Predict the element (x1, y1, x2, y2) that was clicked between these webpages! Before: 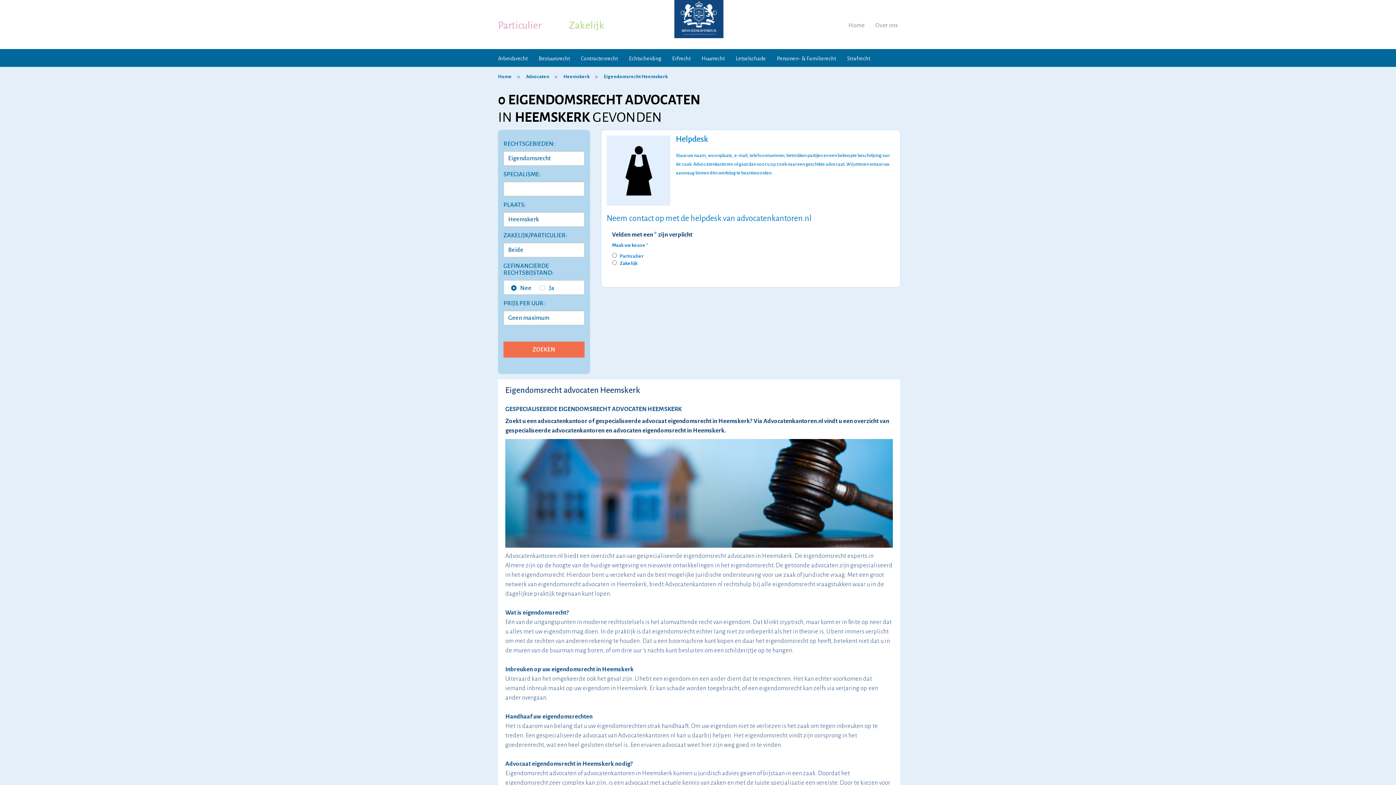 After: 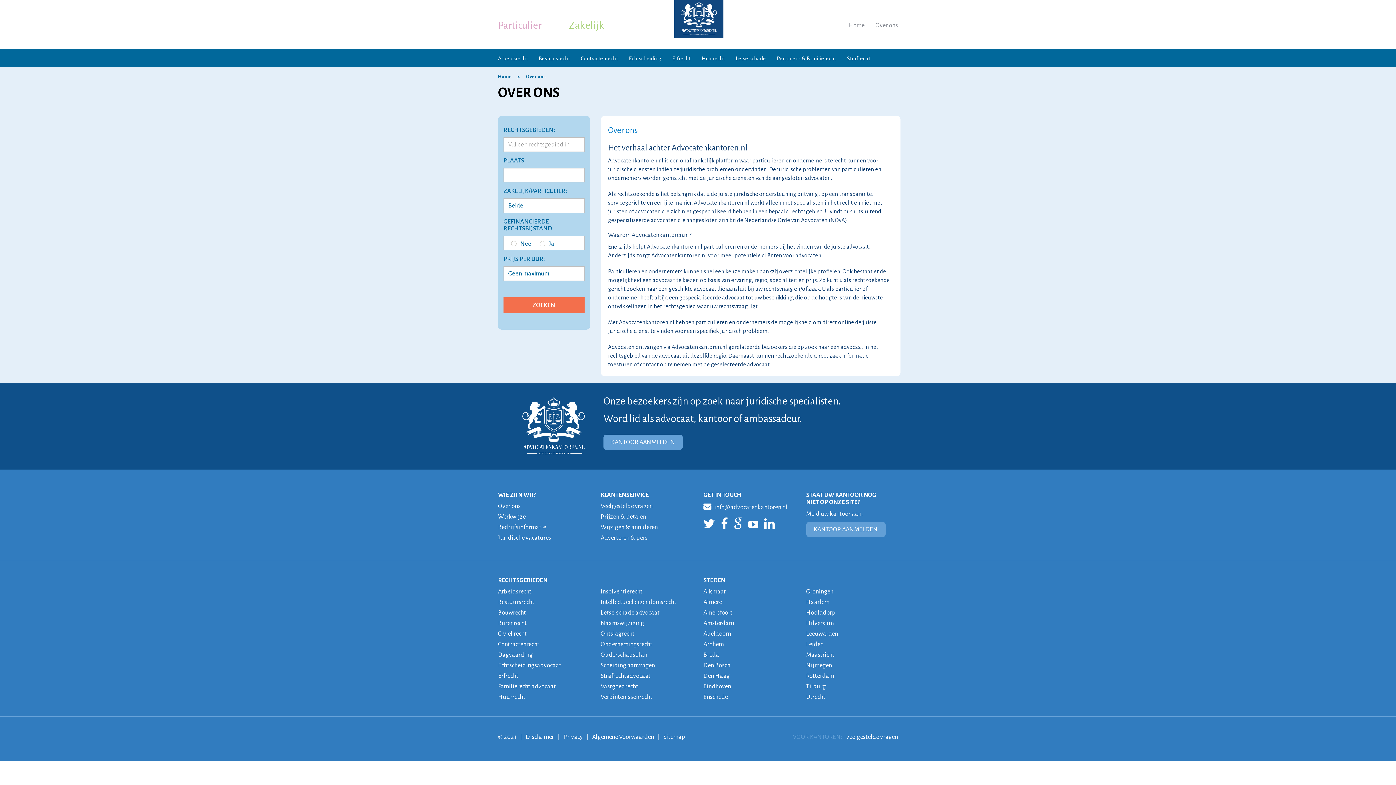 Action: label: Over ons bbox: (875, 22, 898, 28)